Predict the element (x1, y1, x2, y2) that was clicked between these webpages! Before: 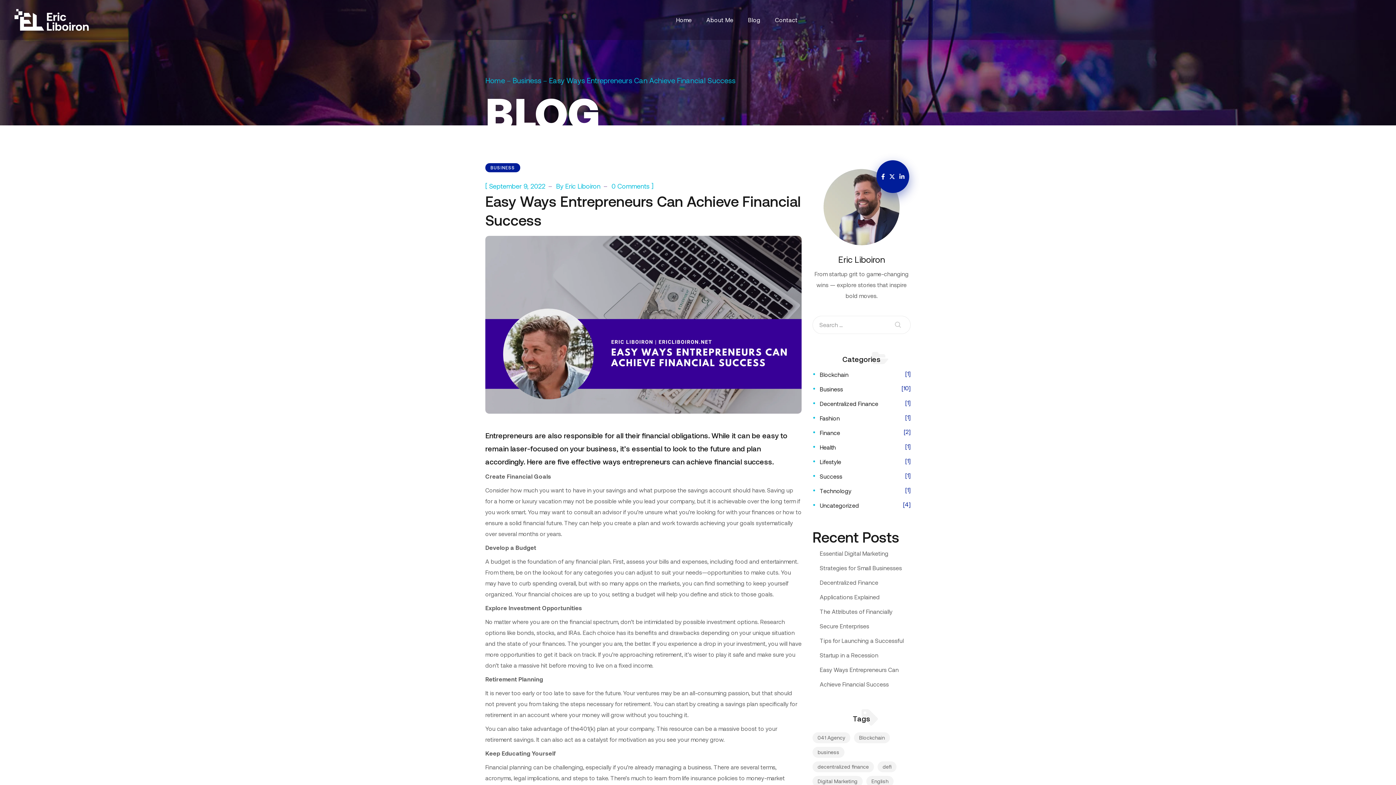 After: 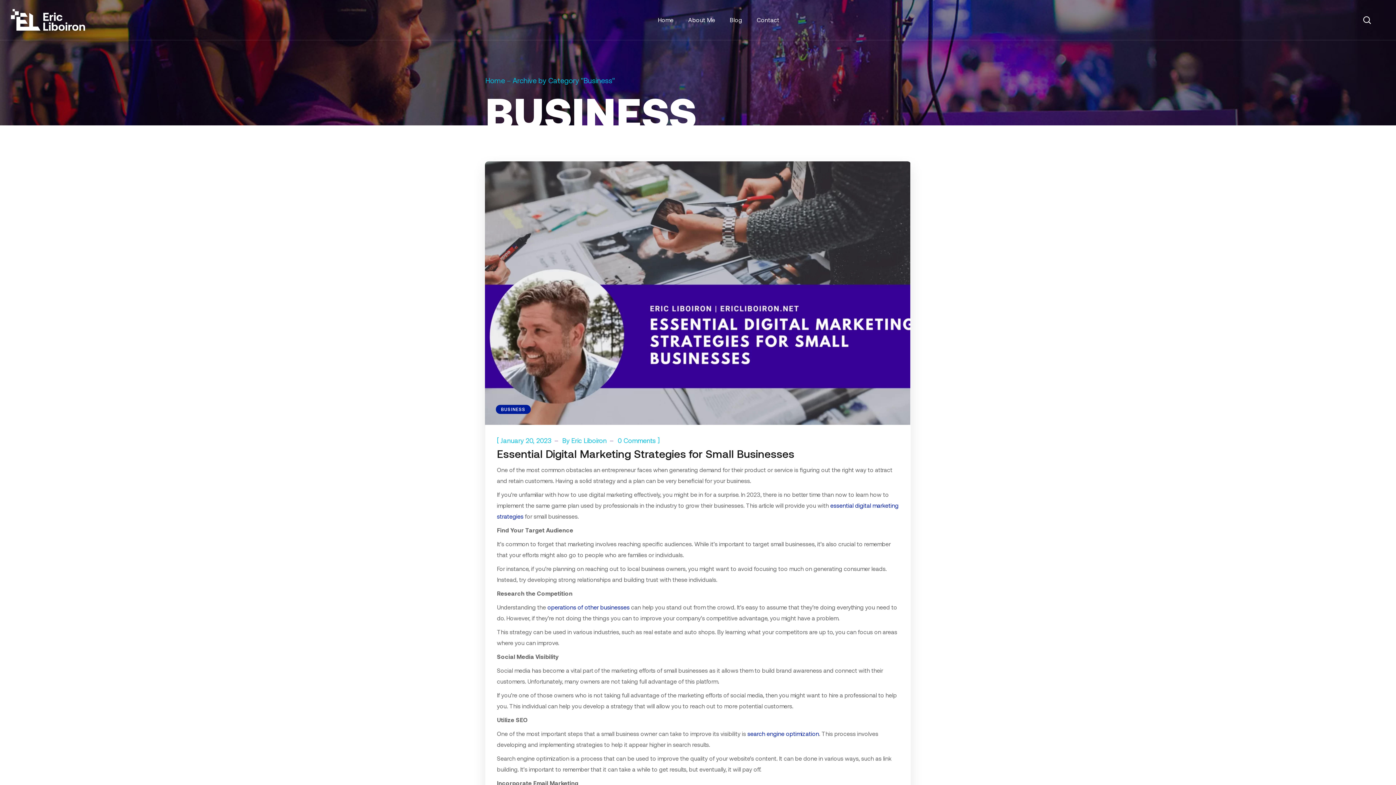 Action: bbox: (485, 163, 520, 172) label: BUSINESS